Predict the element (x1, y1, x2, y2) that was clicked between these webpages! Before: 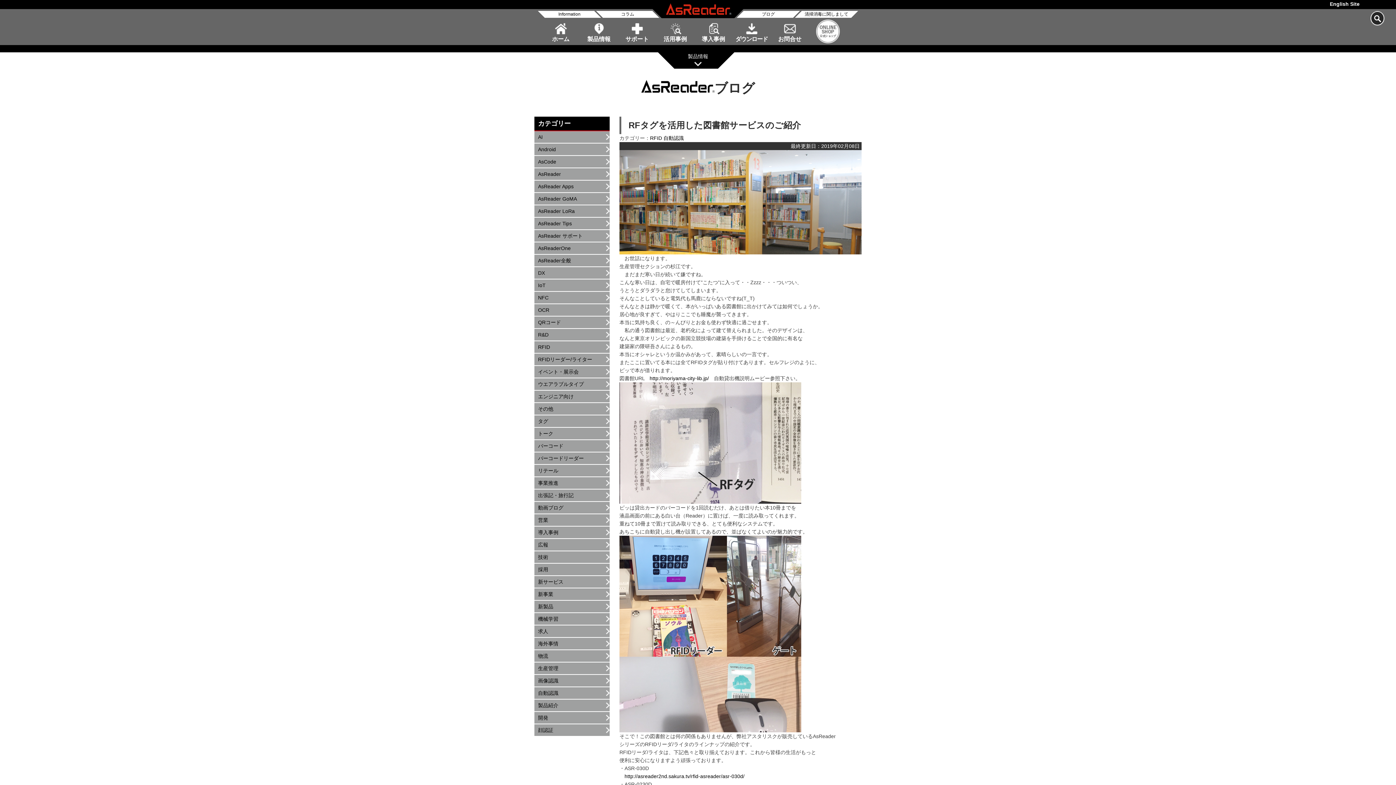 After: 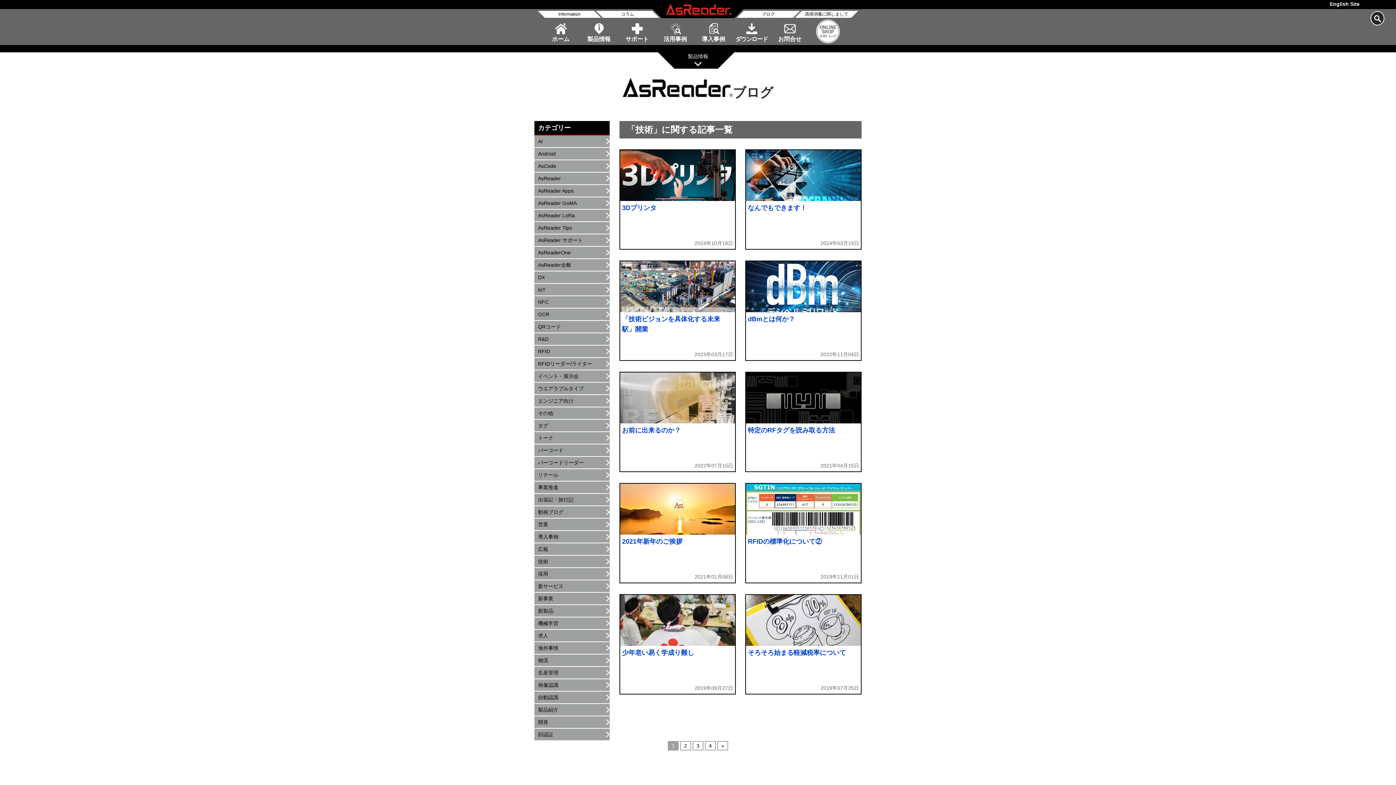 Action: bbox: (534, 551, 609, 563) label: 技術